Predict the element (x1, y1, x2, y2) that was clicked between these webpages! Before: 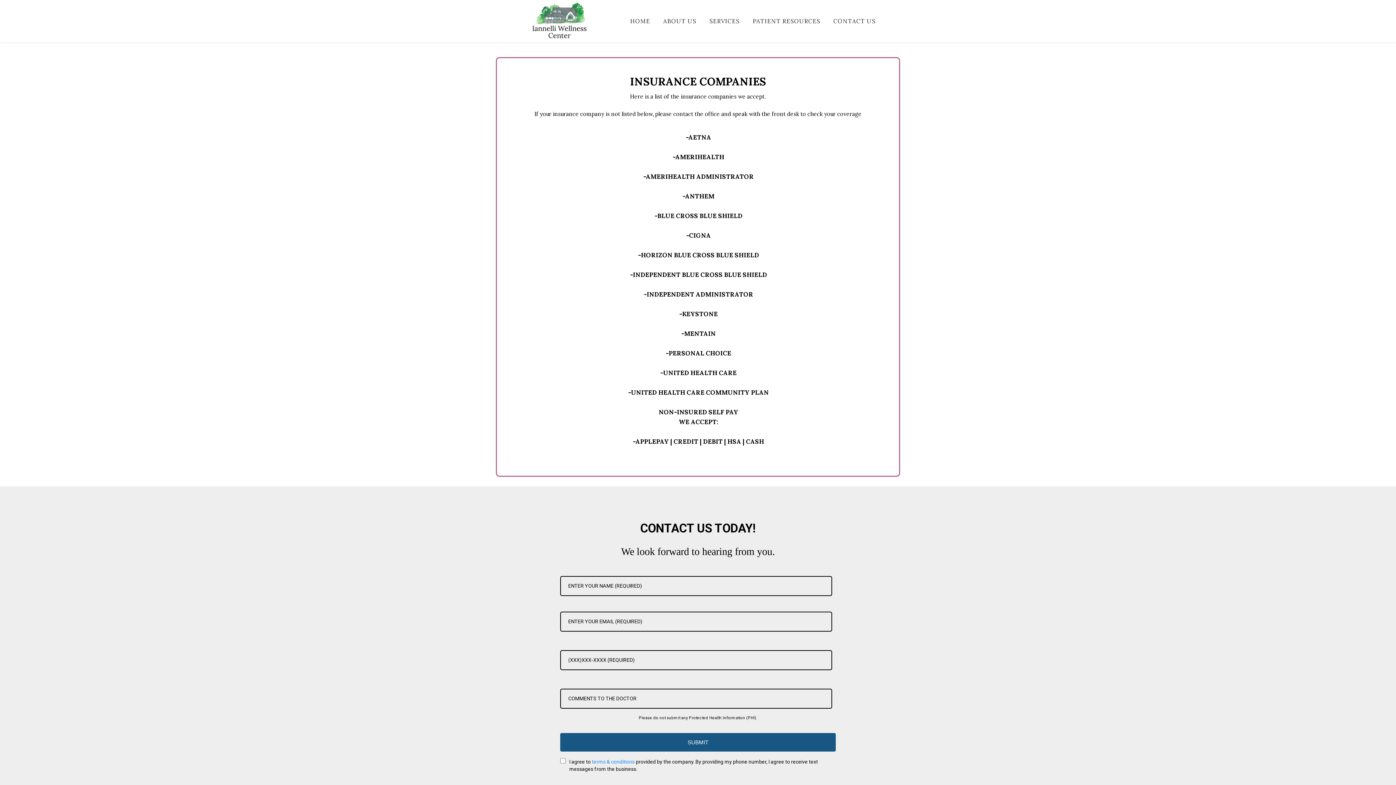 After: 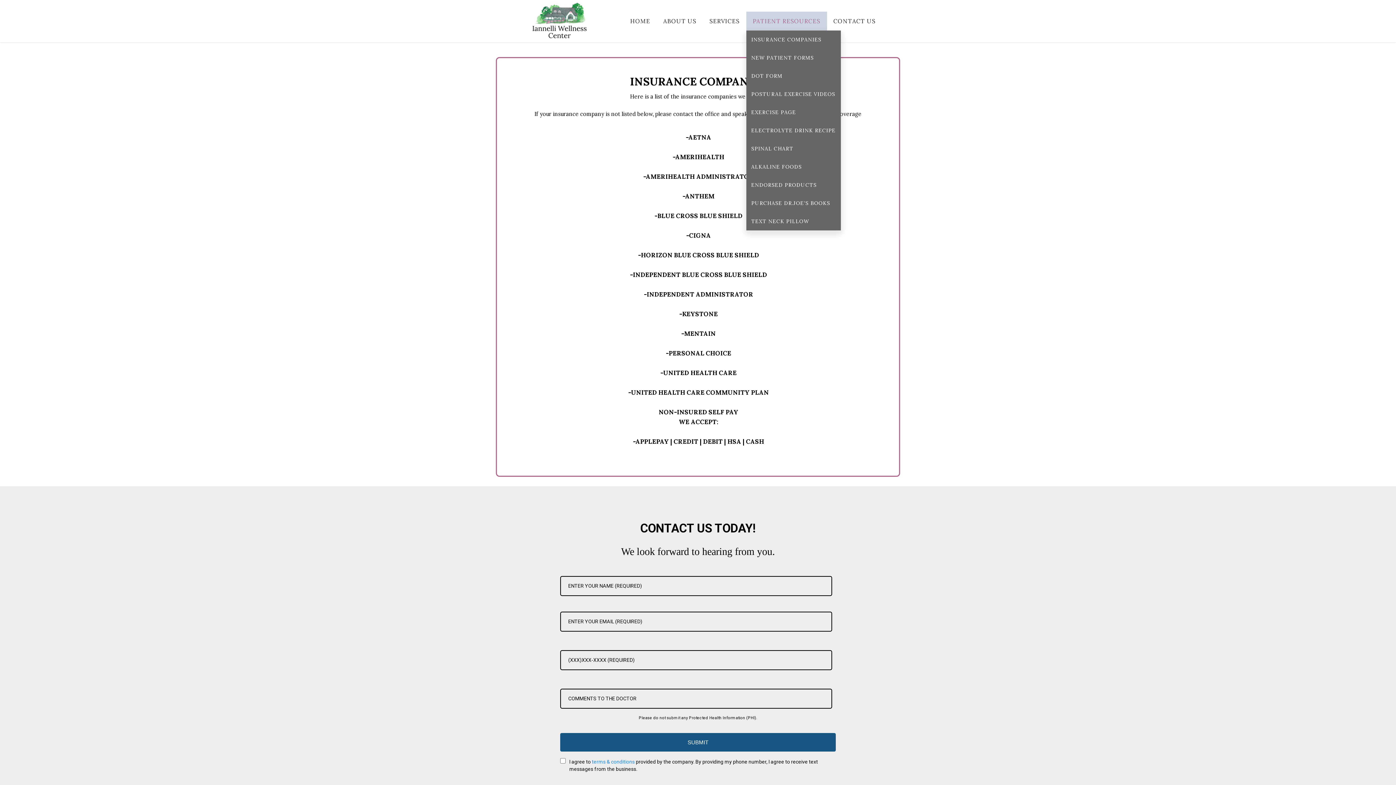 Action: bbox: (746, 11, 827, 30) label: PATIENT RESOURCES